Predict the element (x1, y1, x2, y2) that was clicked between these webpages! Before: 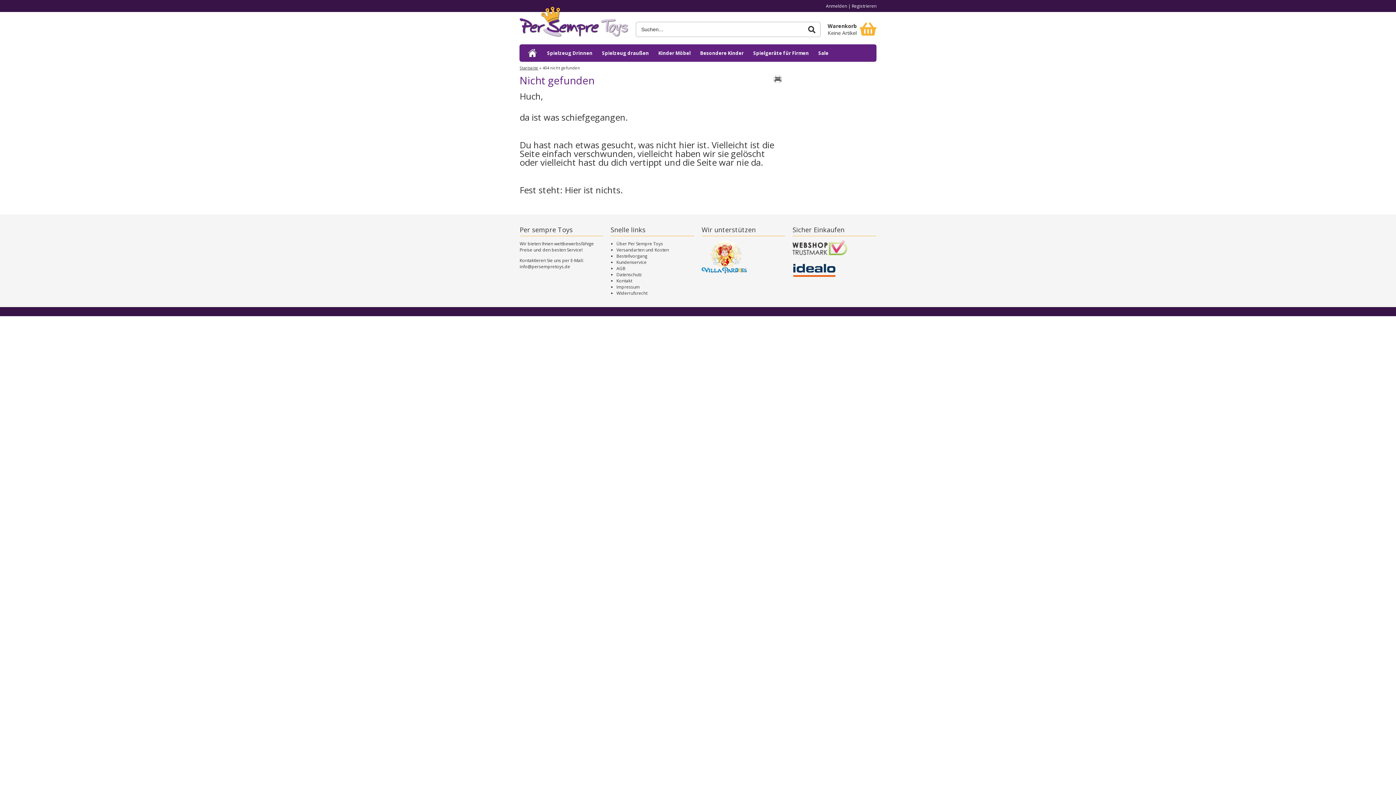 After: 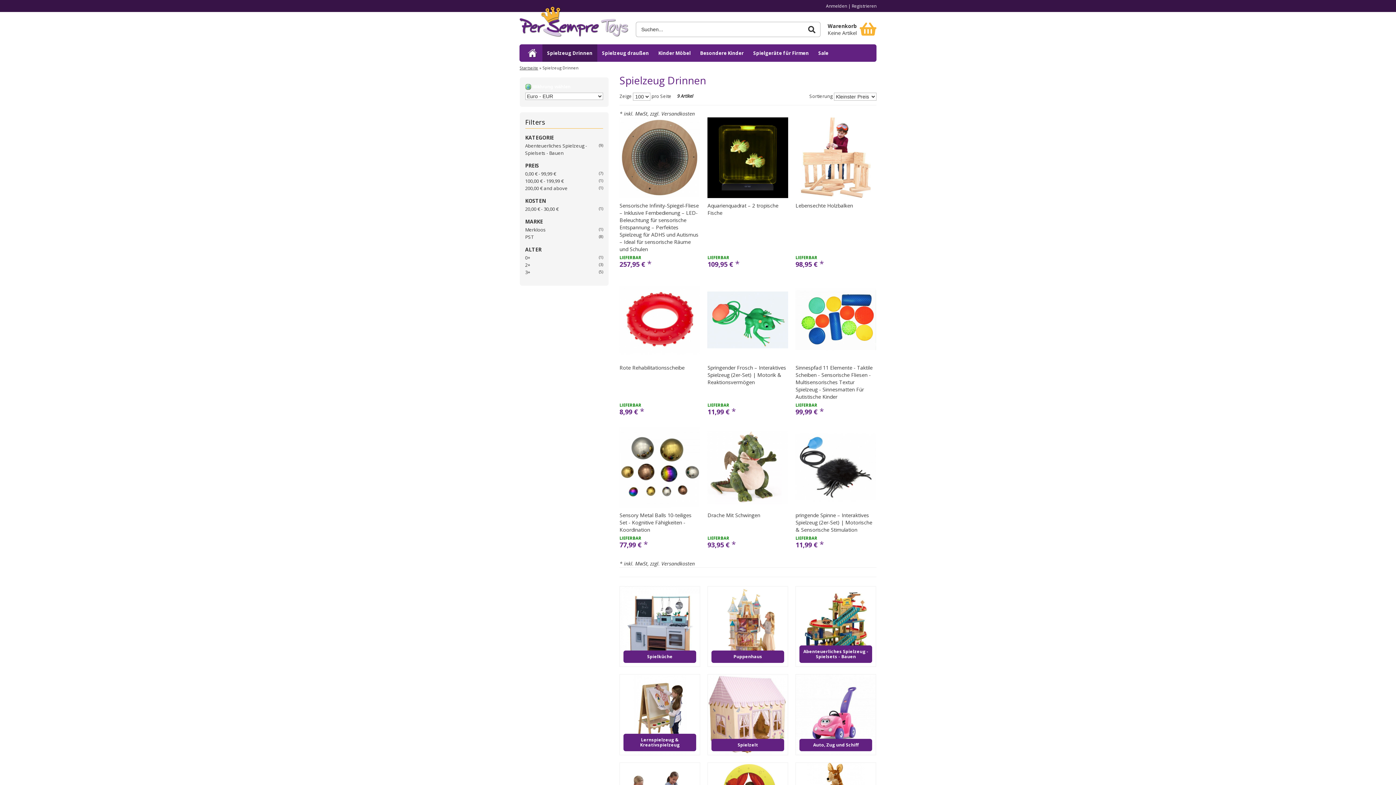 Action: bbox: (542, 44, 597, 61) label: Spielzeug Drinnen